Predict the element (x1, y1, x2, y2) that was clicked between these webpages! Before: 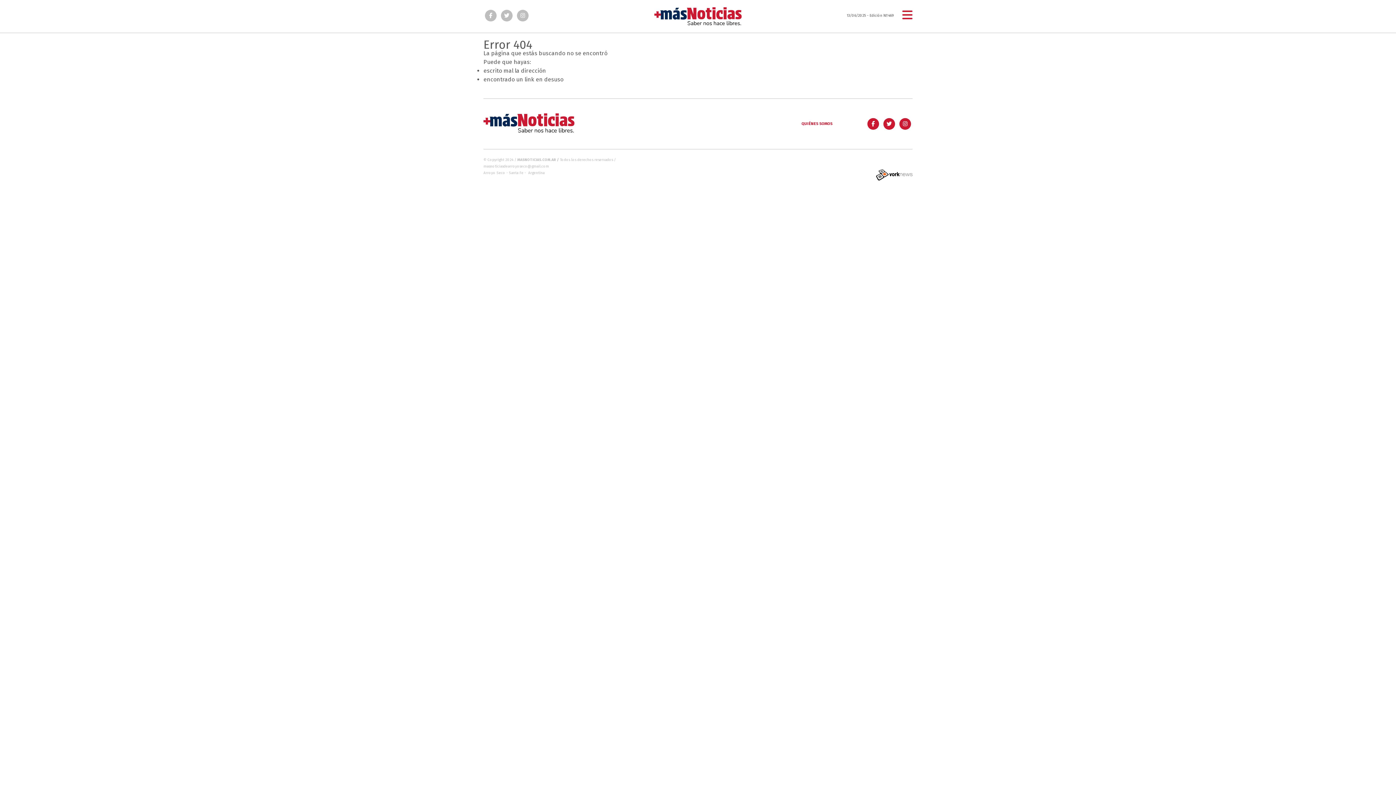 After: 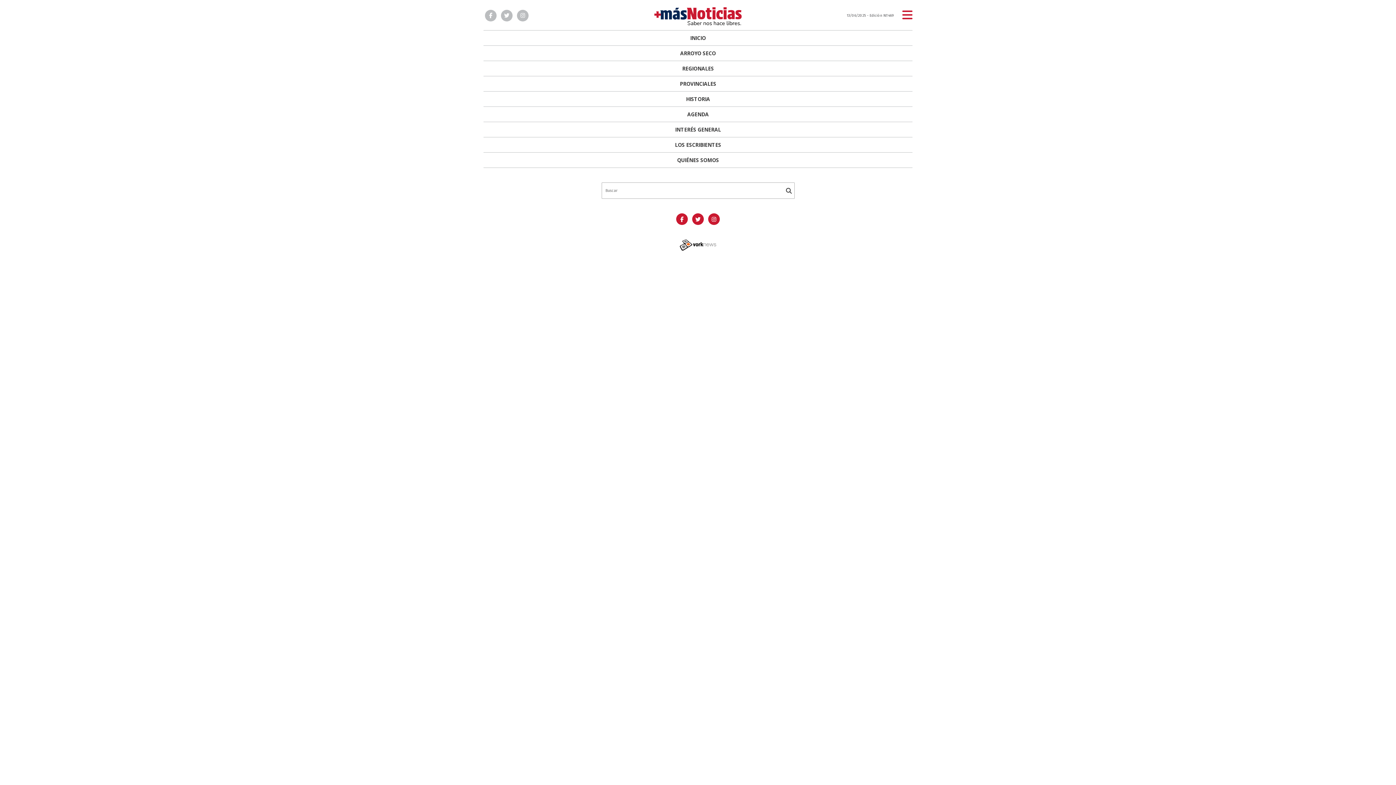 Action: bbox: (902, 9, 912, 21)